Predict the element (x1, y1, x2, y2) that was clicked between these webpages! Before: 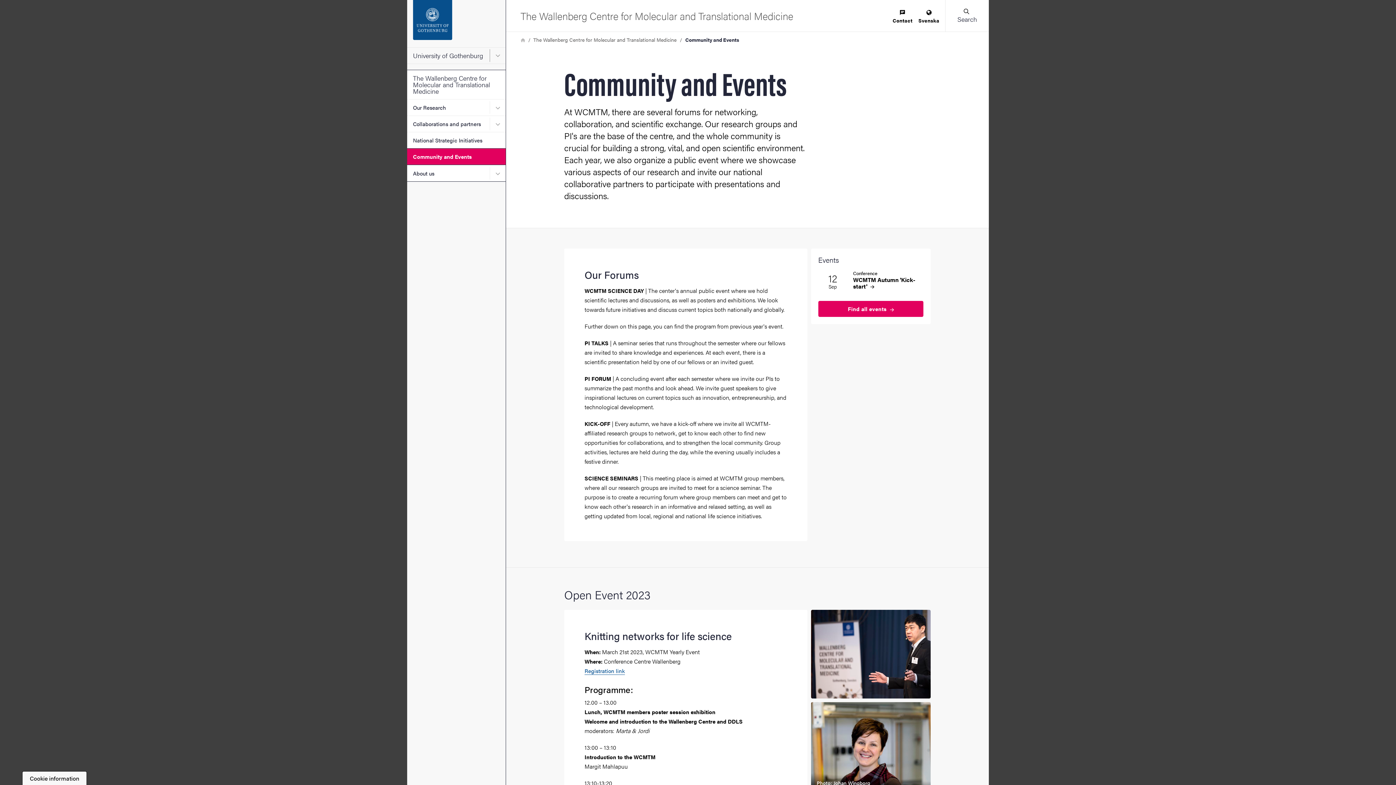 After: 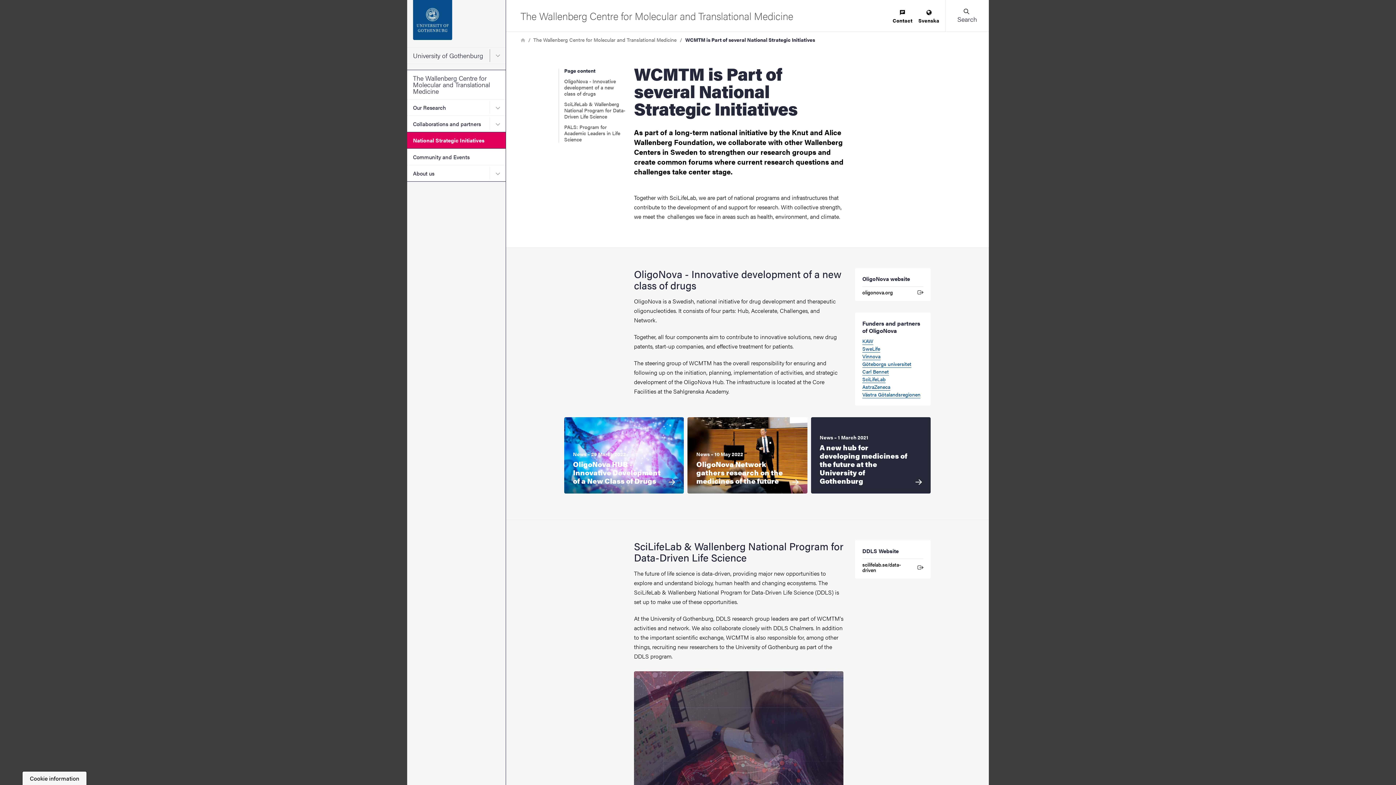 Action: label: National Strategic Initiatives bbox: (407, 132, 505, 148)